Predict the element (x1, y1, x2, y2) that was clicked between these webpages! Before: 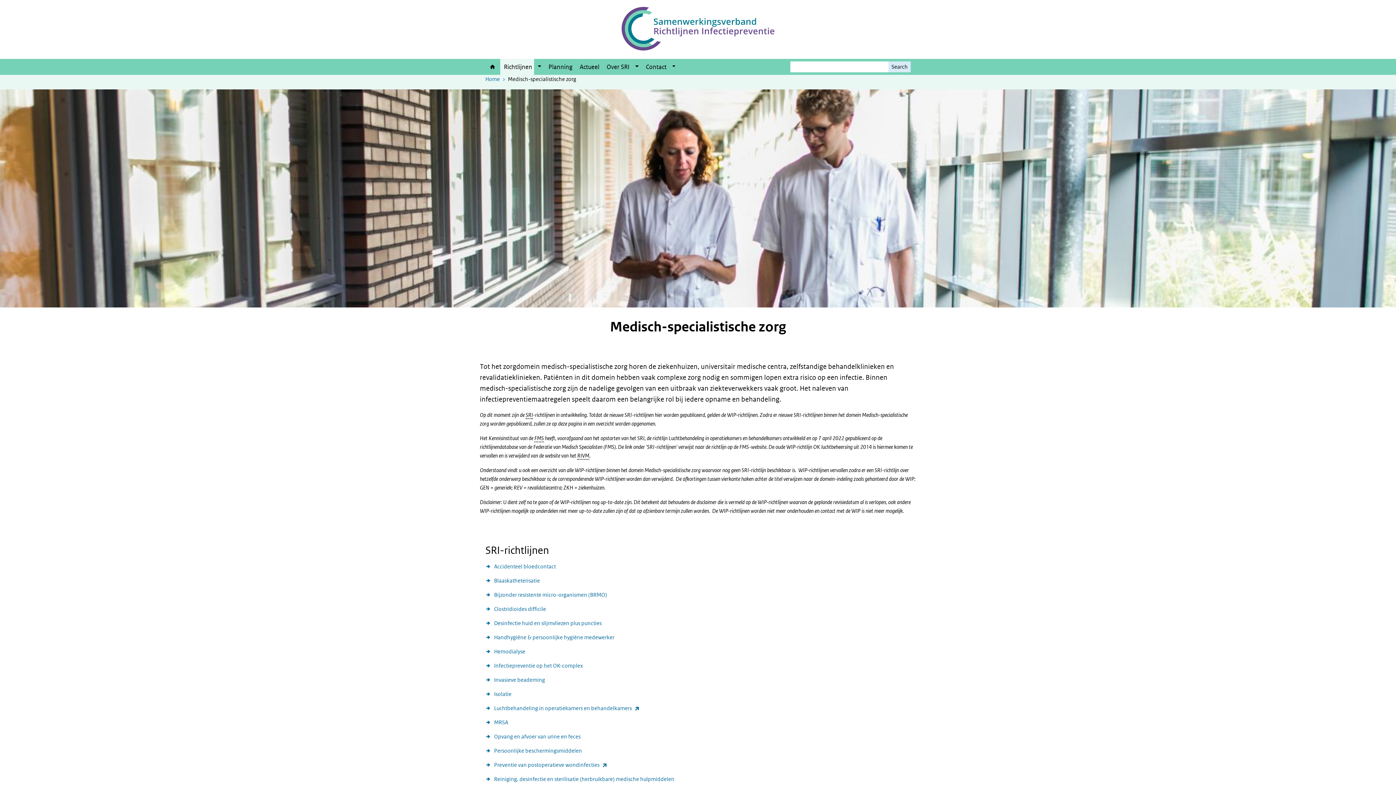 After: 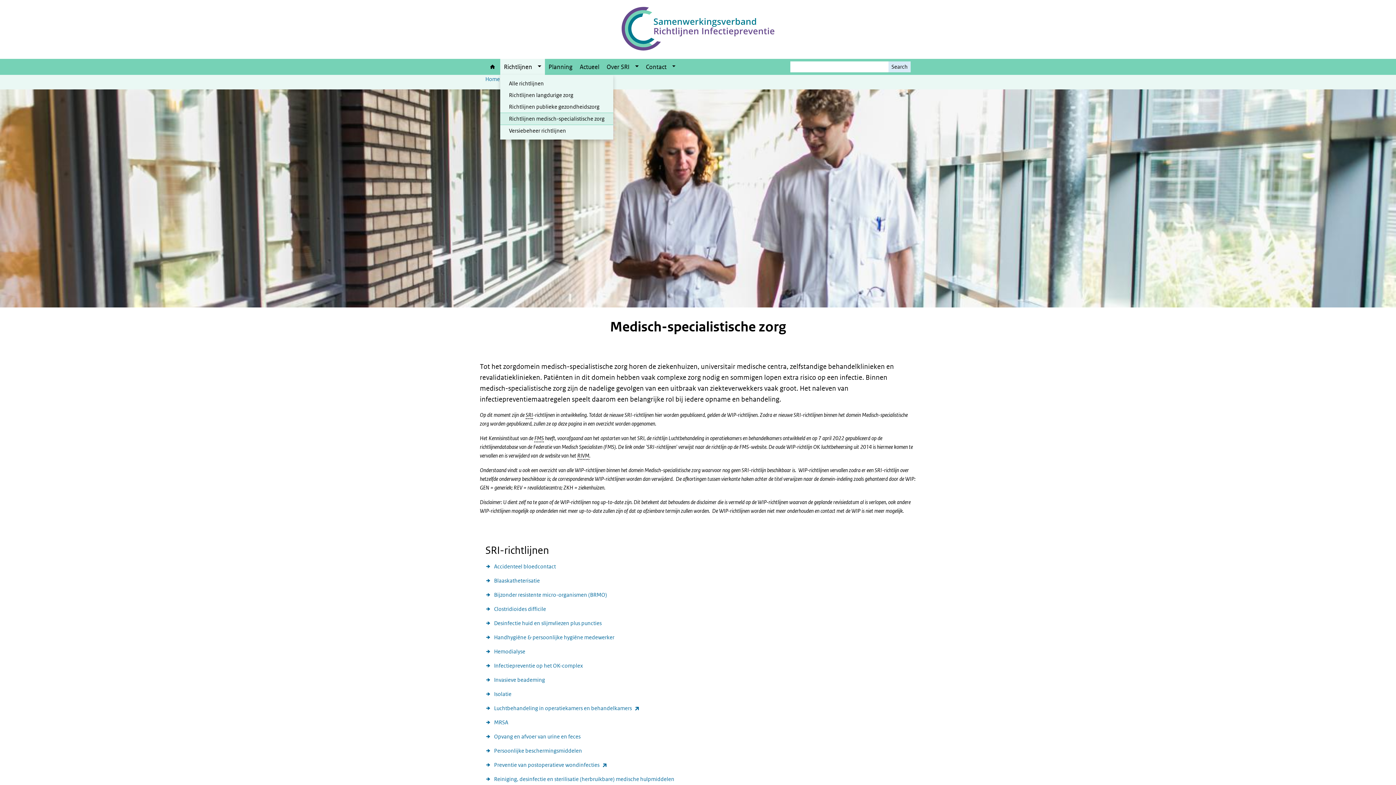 Action: label: Show submenu bbox: (534, 58, 545, 74)